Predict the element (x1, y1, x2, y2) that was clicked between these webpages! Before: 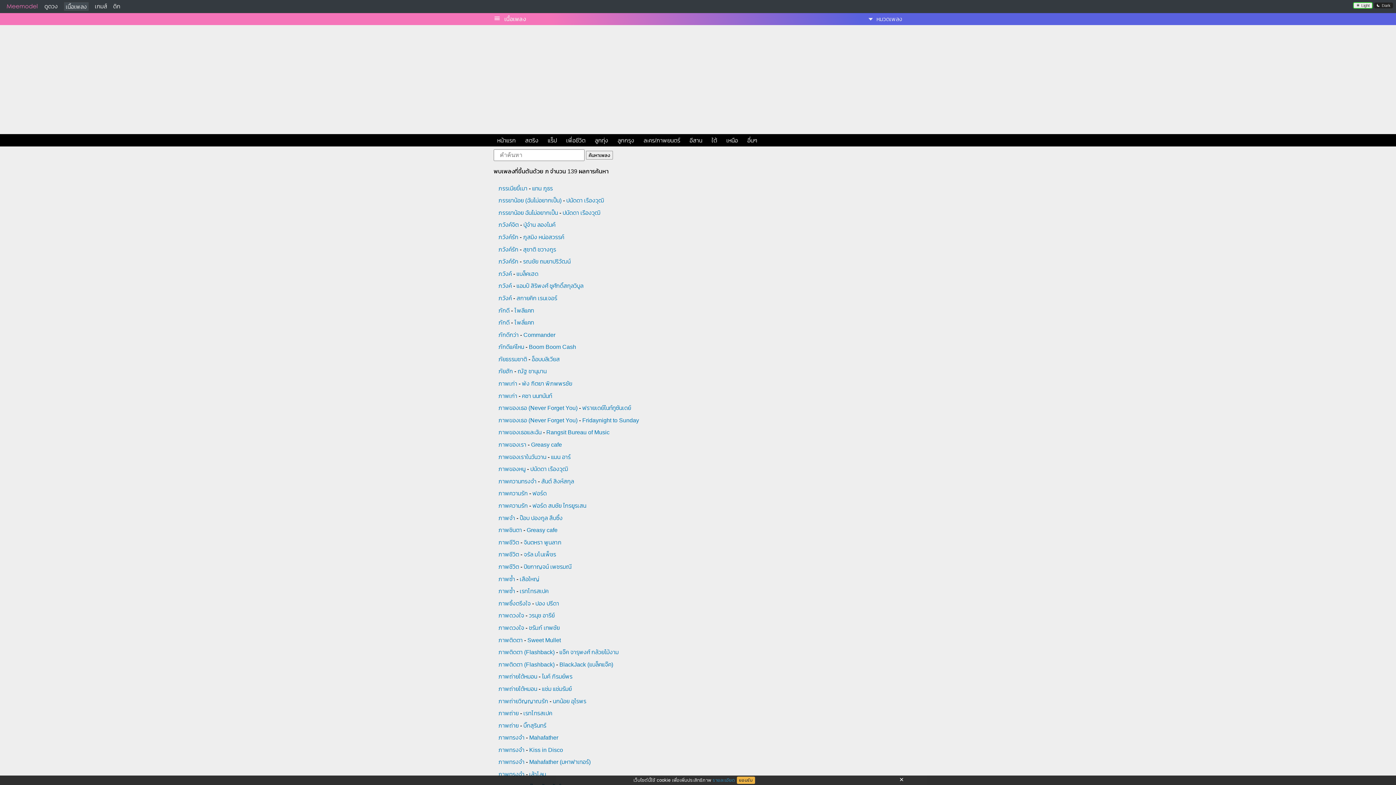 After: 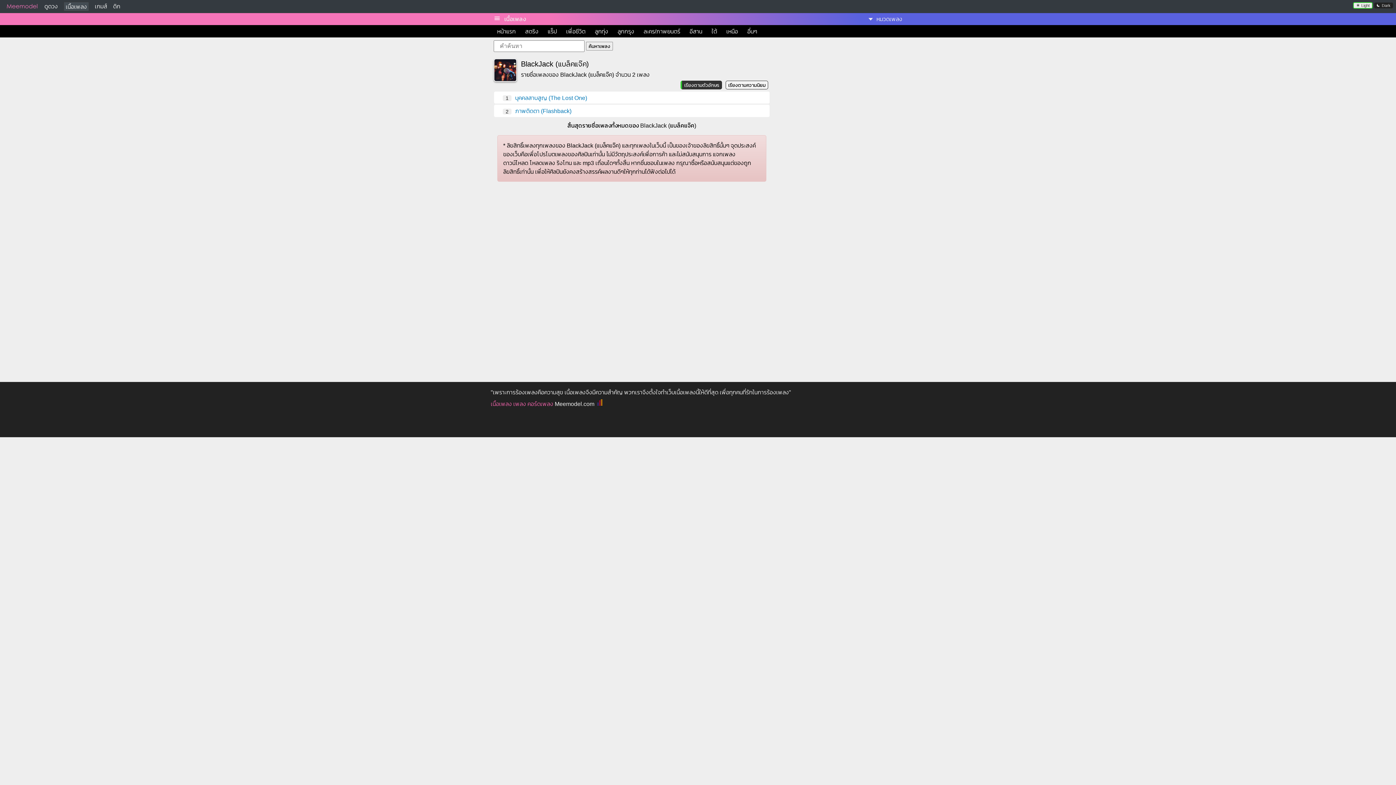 Action: label: BlackJack (แบล็คแจ๊ค) bbox: (559, 661, 613, 667)